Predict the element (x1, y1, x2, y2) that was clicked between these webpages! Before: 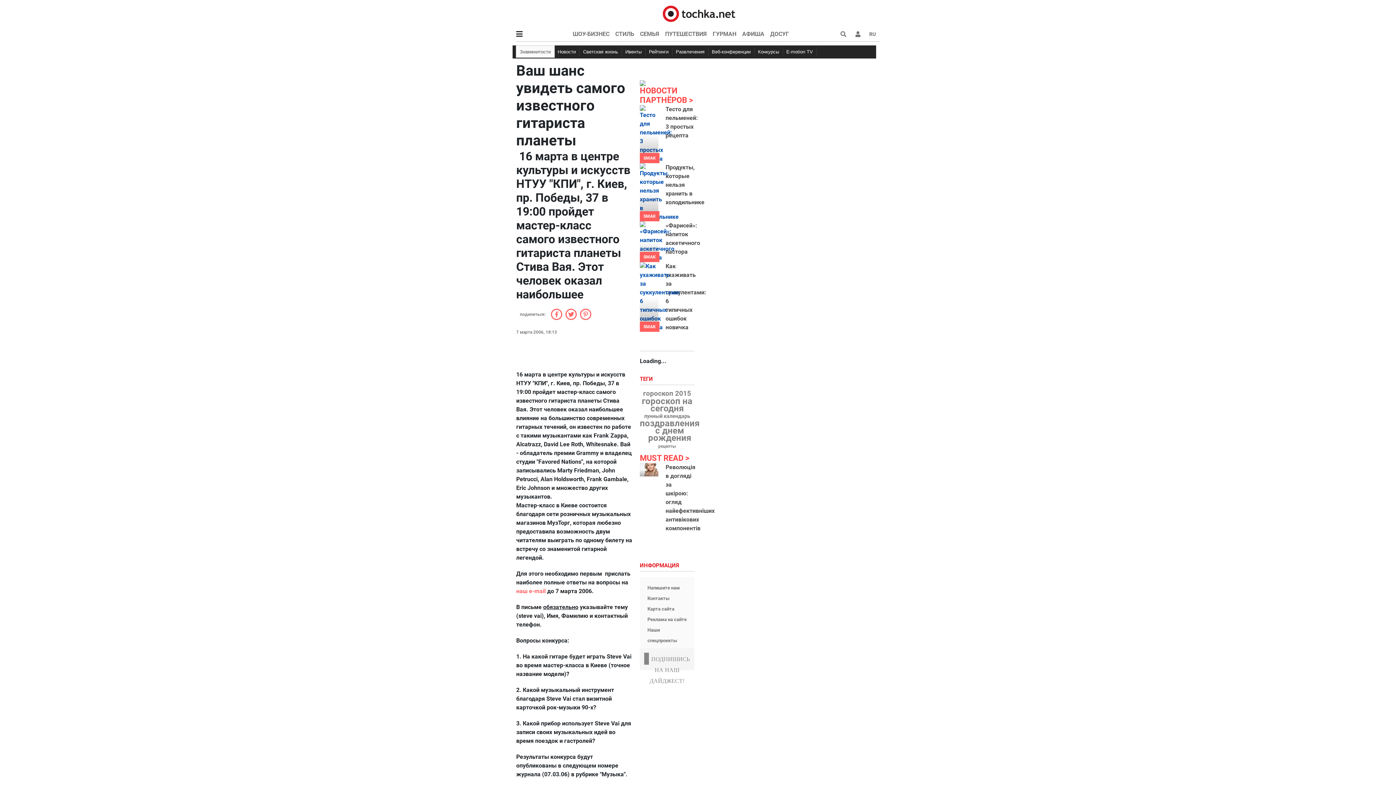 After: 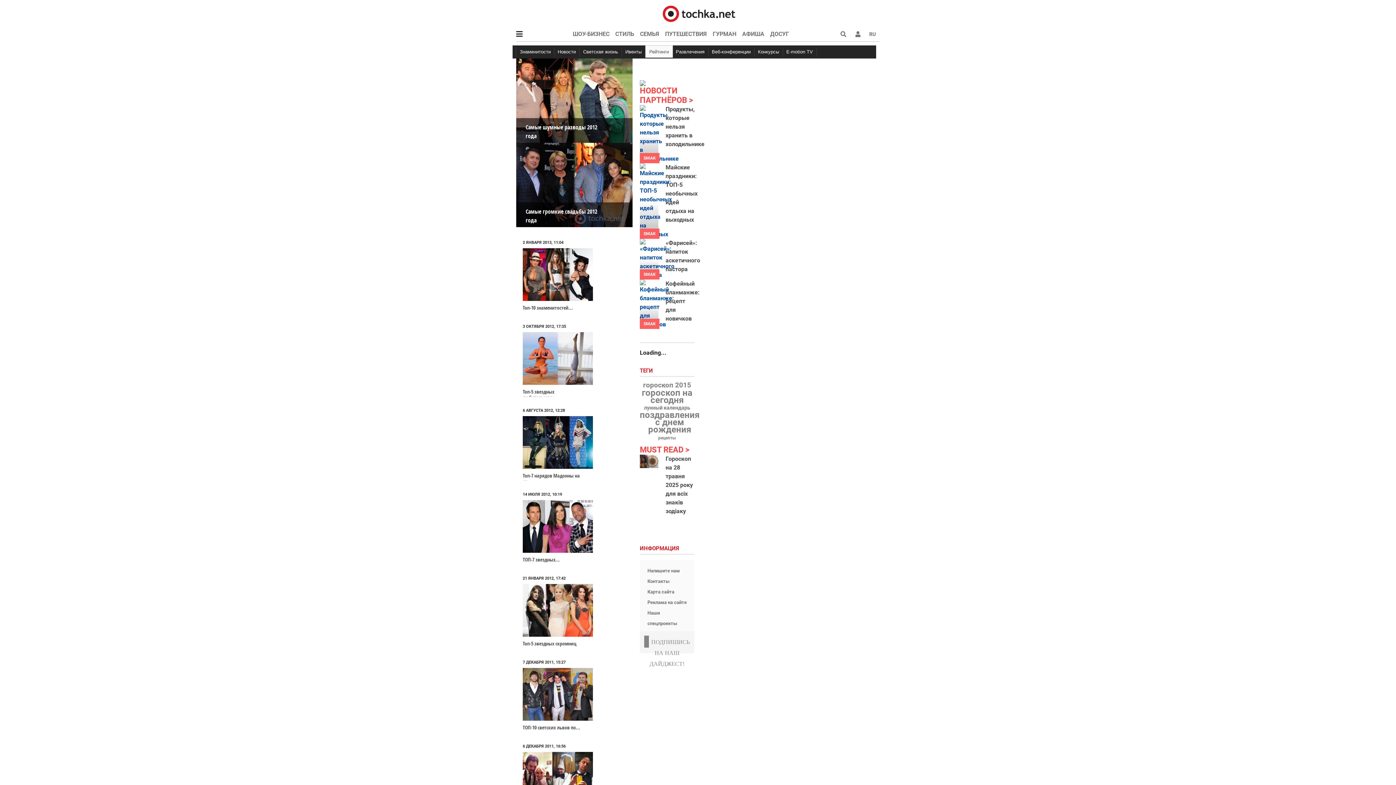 Action: label: Рейтинги bbox: (645, 47, 672, 57)